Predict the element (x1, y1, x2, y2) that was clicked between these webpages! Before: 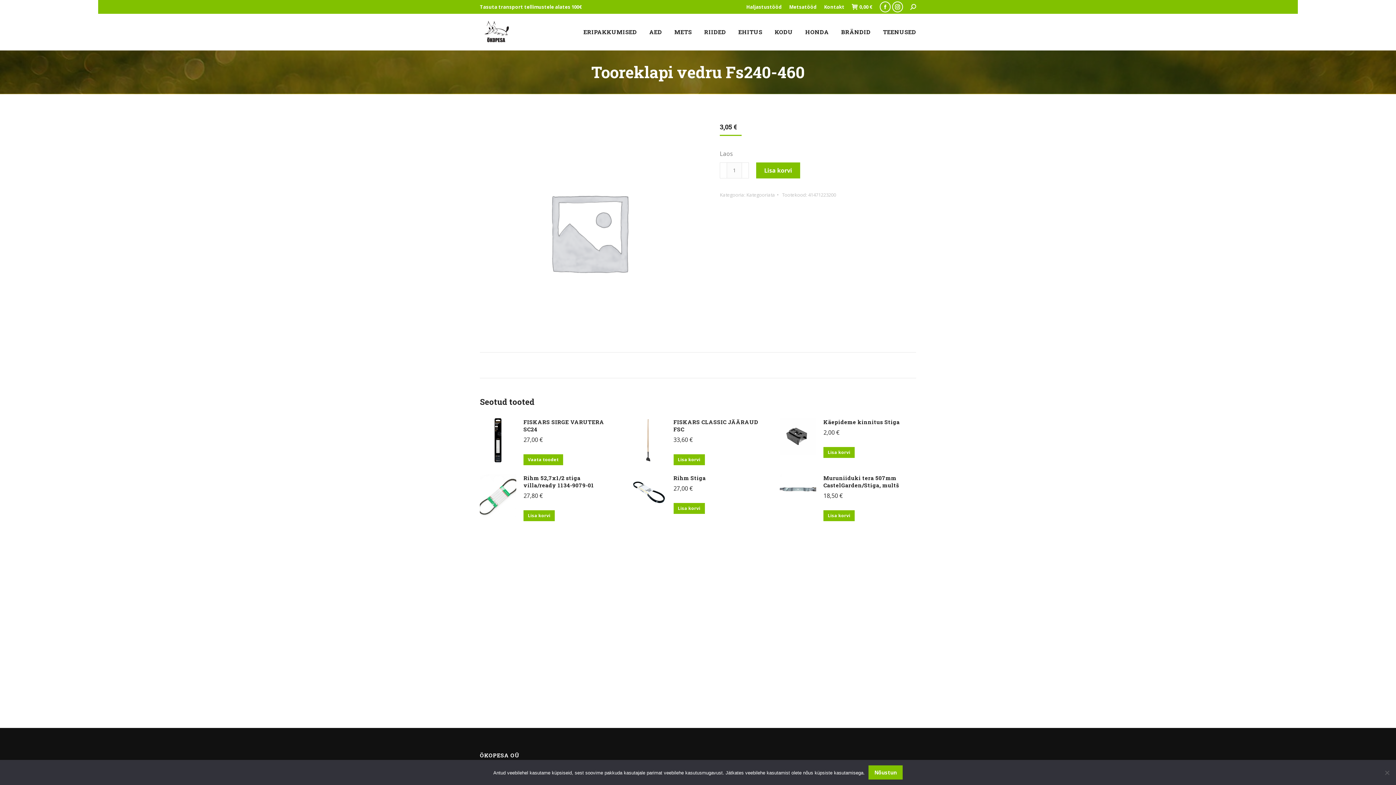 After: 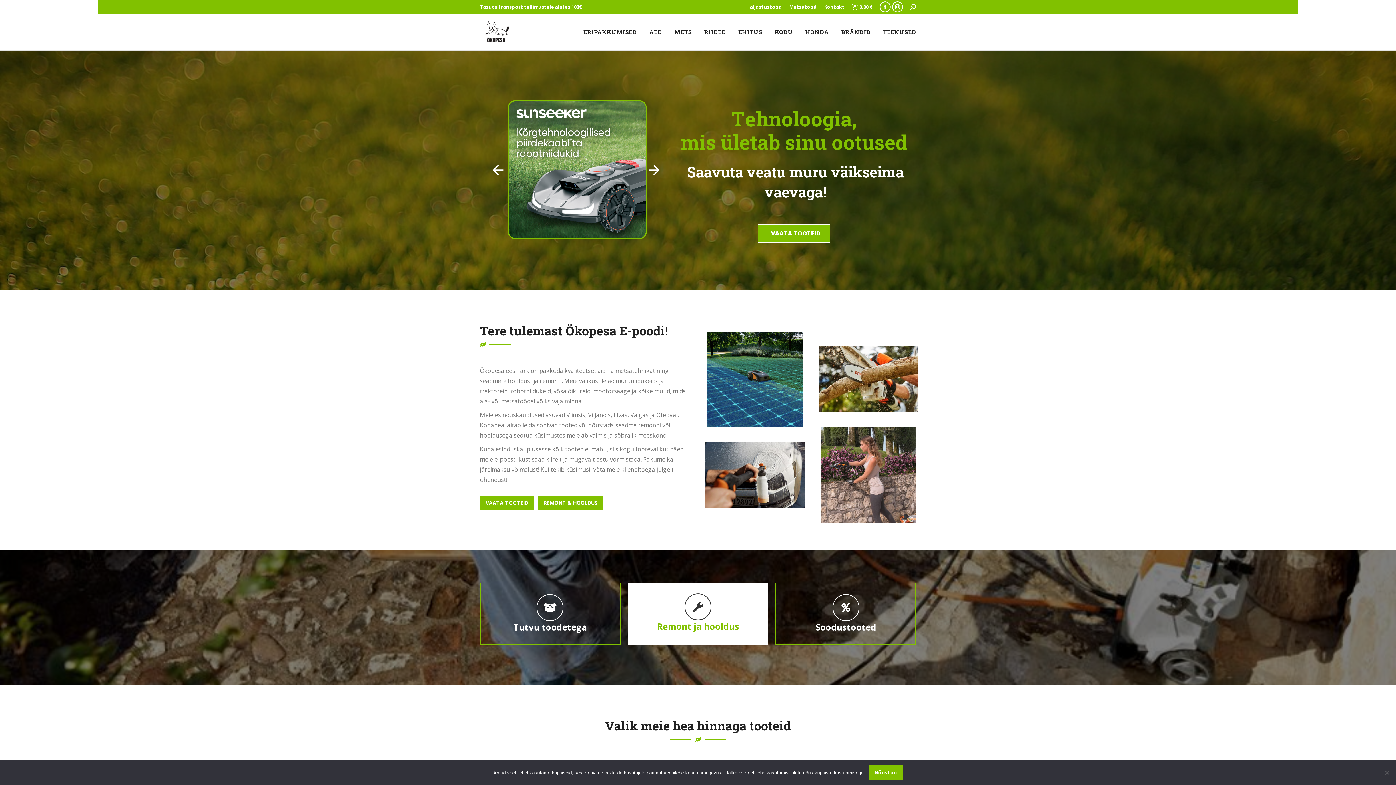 Action: label: TEENUSED bbox: (883, 19, 916, 44)